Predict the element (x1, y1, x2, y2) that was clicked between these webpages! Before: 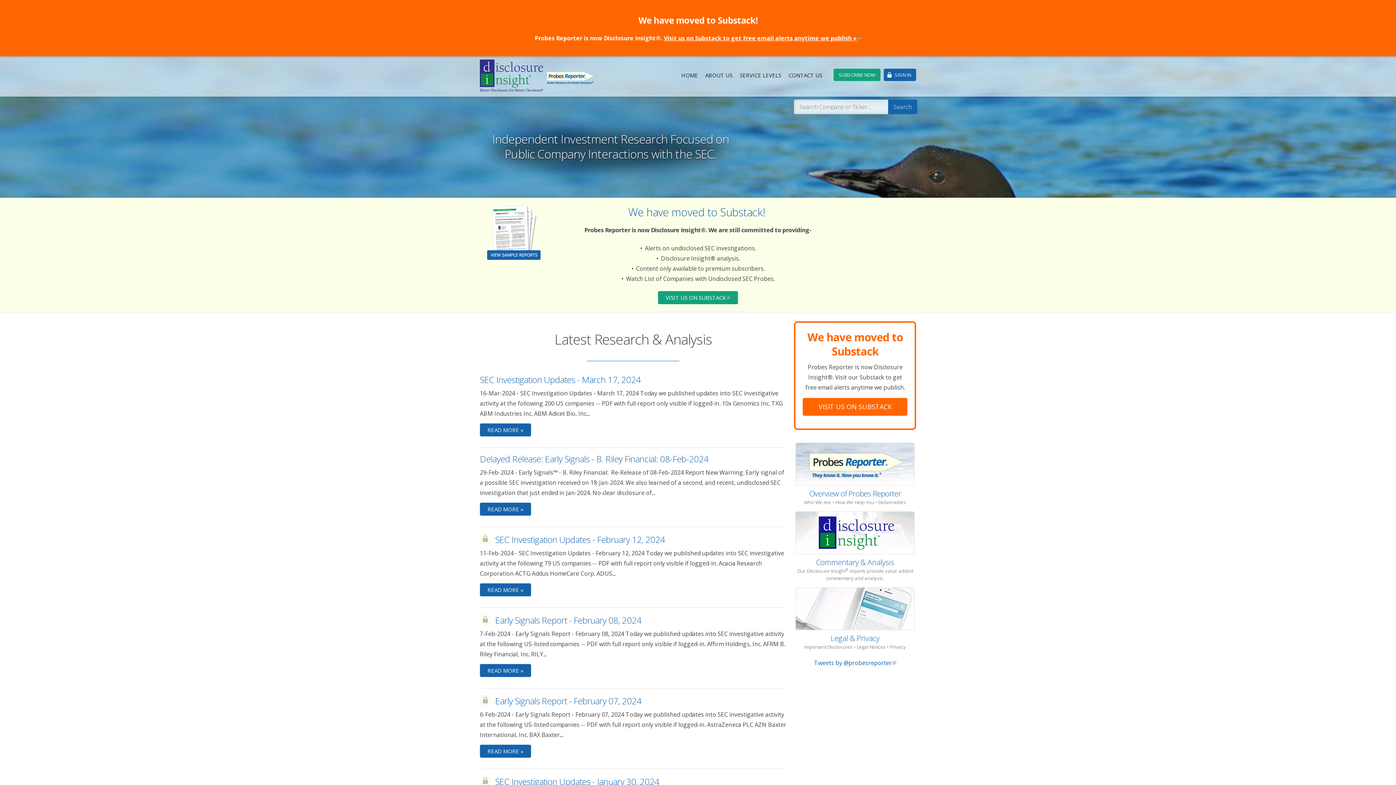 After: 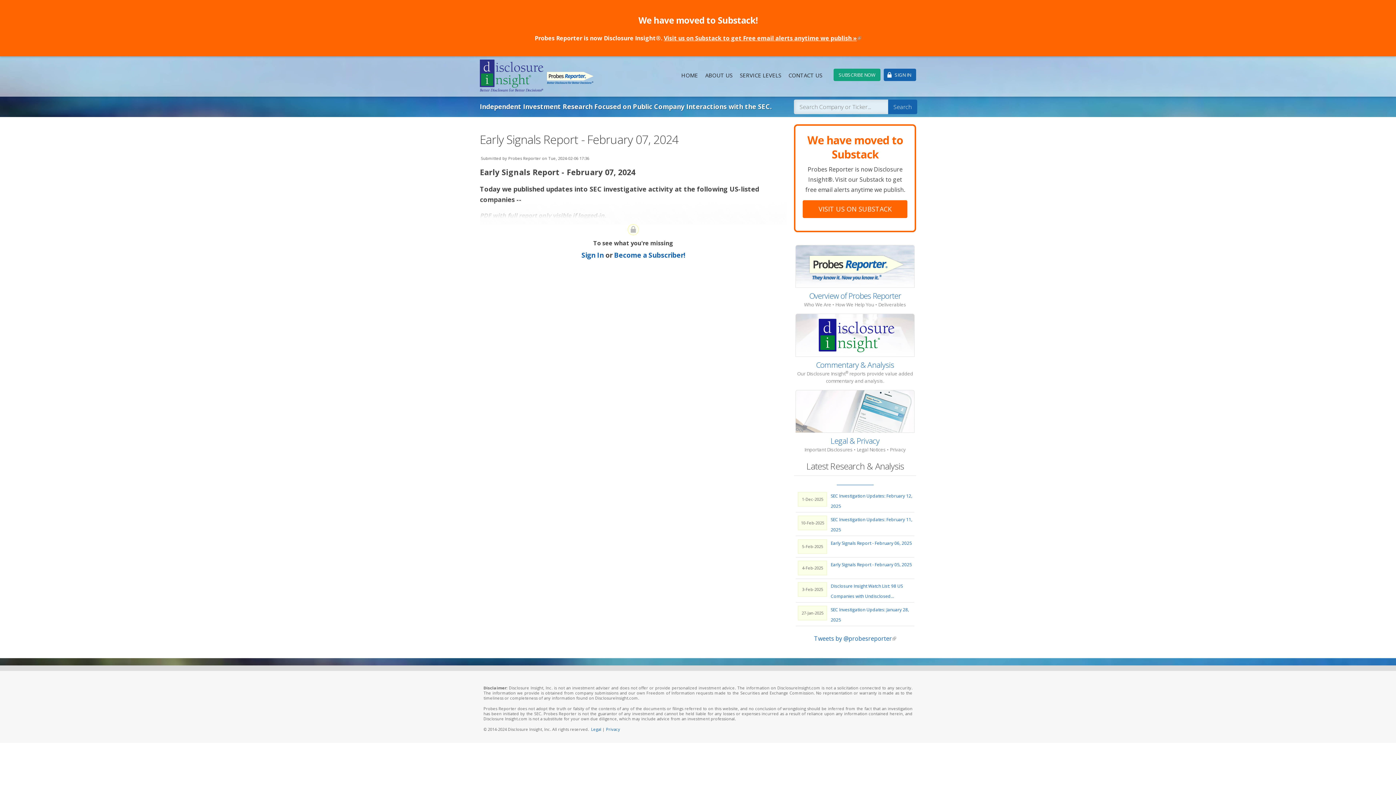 Action: bbox: (480, 745, 531, 758) label: READ MORE »